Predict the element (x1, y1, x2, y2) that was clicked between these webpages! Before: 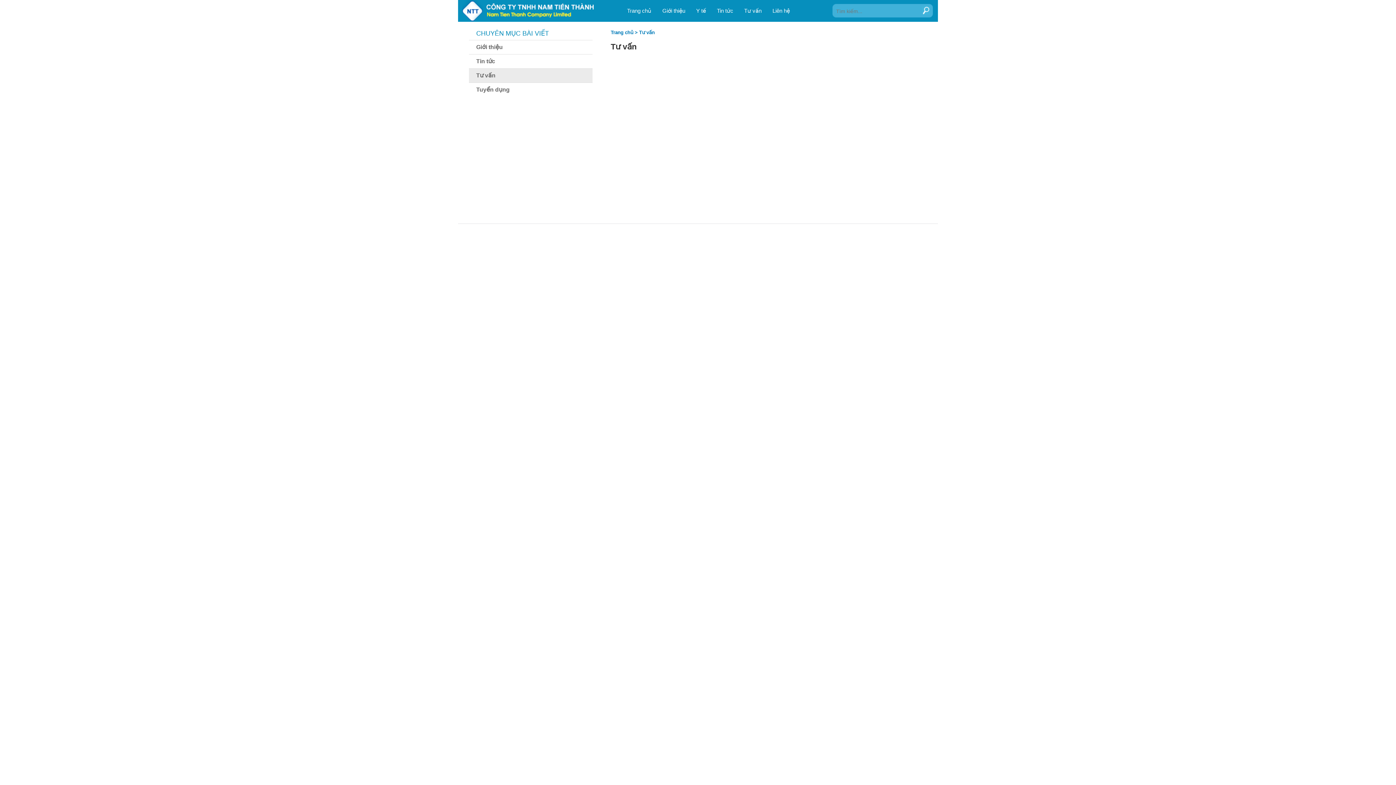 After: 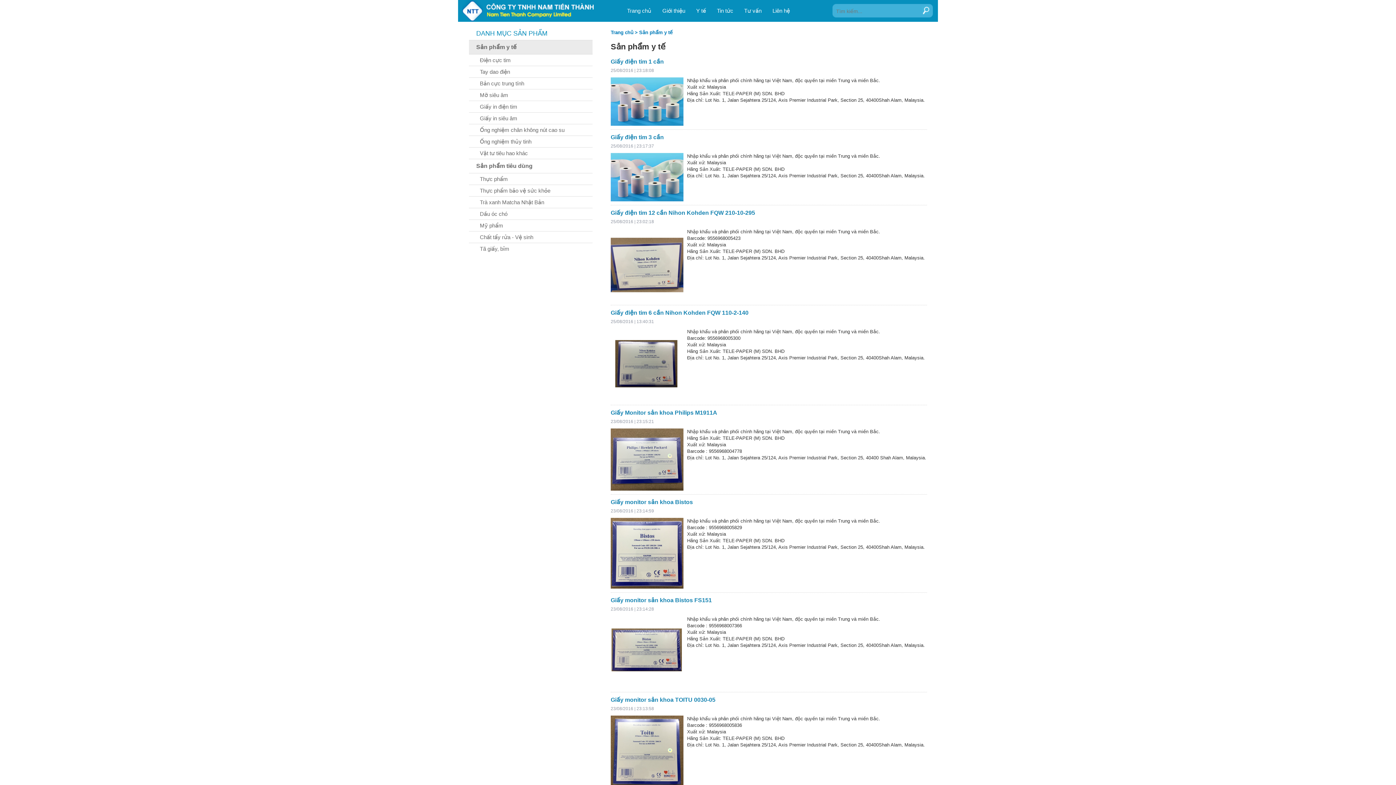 Action: bbox: (690, 0, 711, 21) label: Y tế